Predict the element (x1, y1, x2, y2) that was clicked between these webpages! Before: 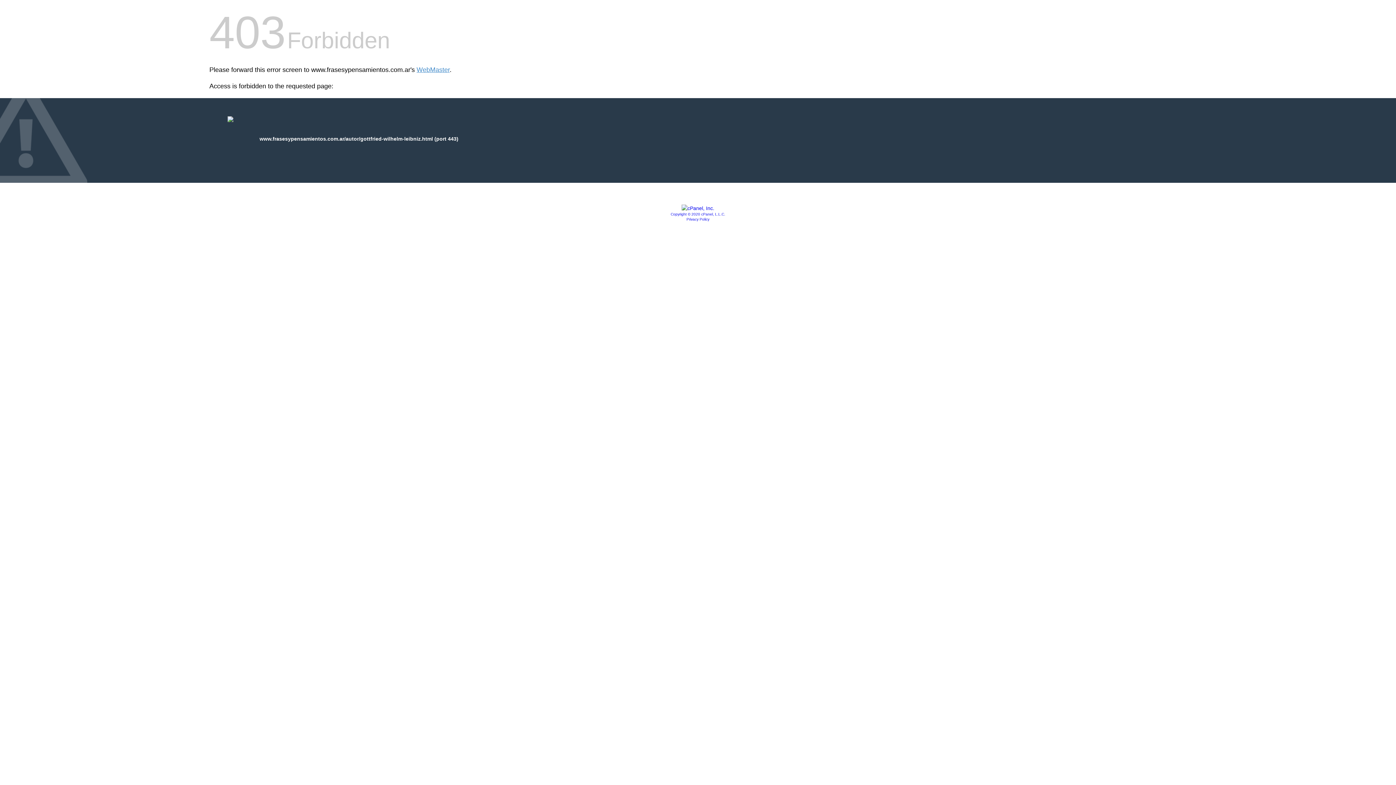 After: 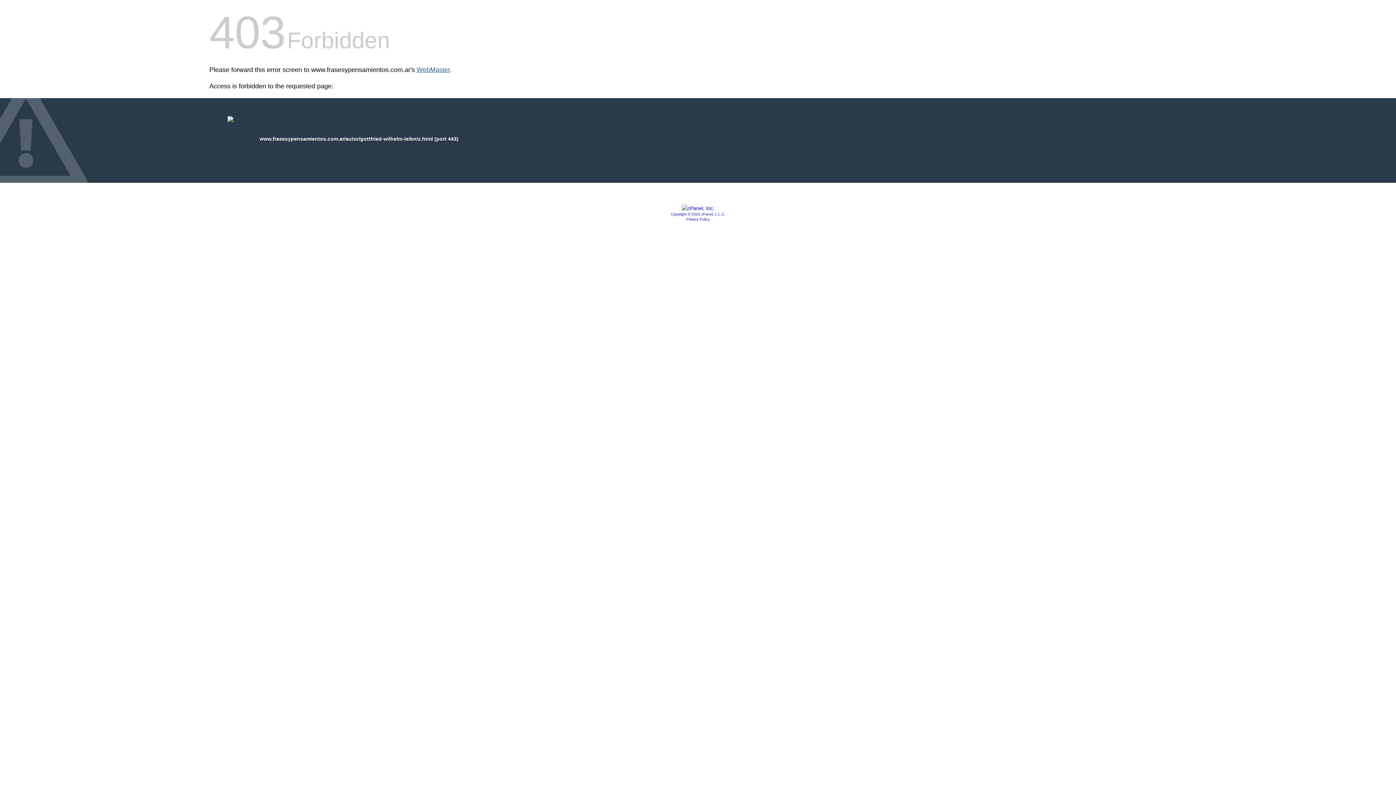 Action: label: WebMaster bbox: (416, 66, 449, 73)